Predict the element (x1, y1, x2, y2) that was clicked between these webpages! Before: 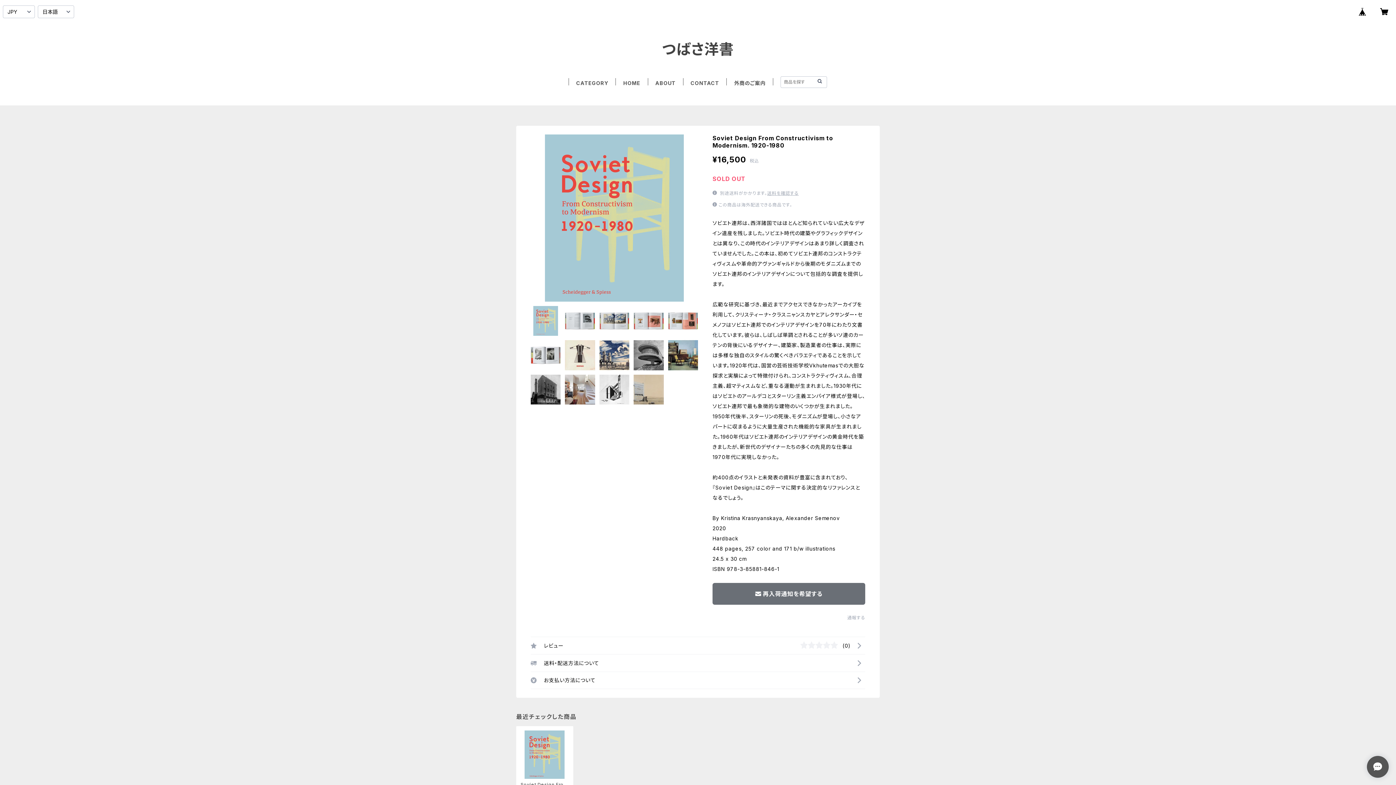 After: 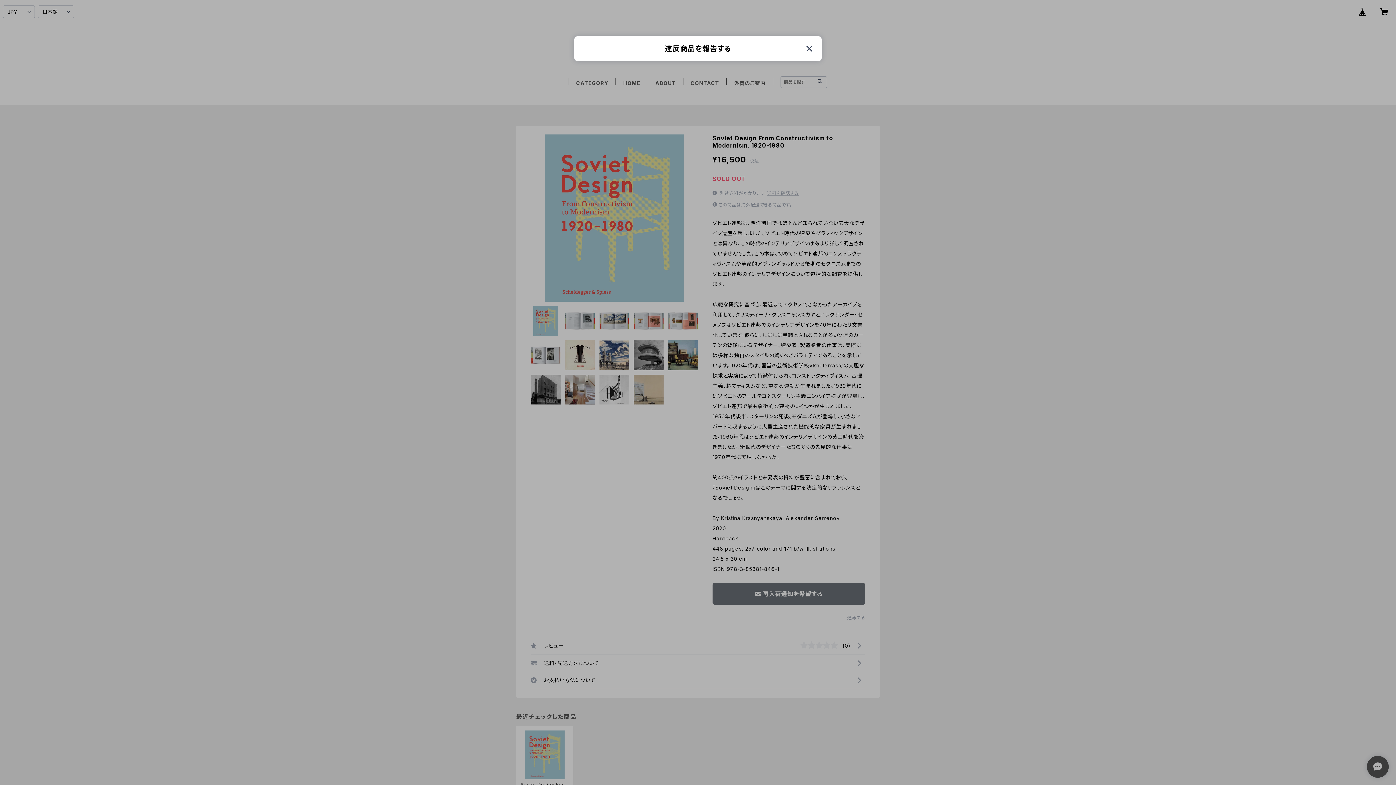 Action: label: 通報する bbox: (847, 615, 865, 620)